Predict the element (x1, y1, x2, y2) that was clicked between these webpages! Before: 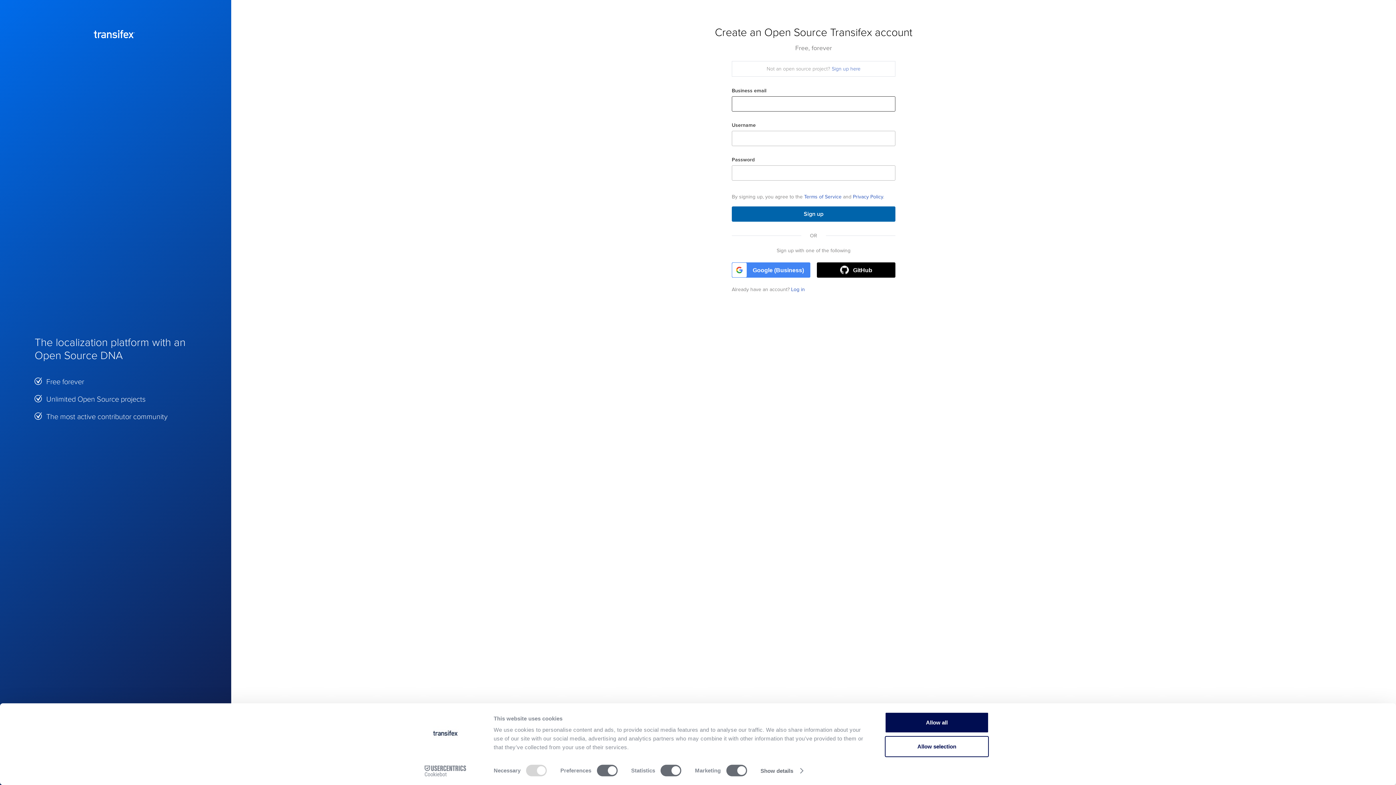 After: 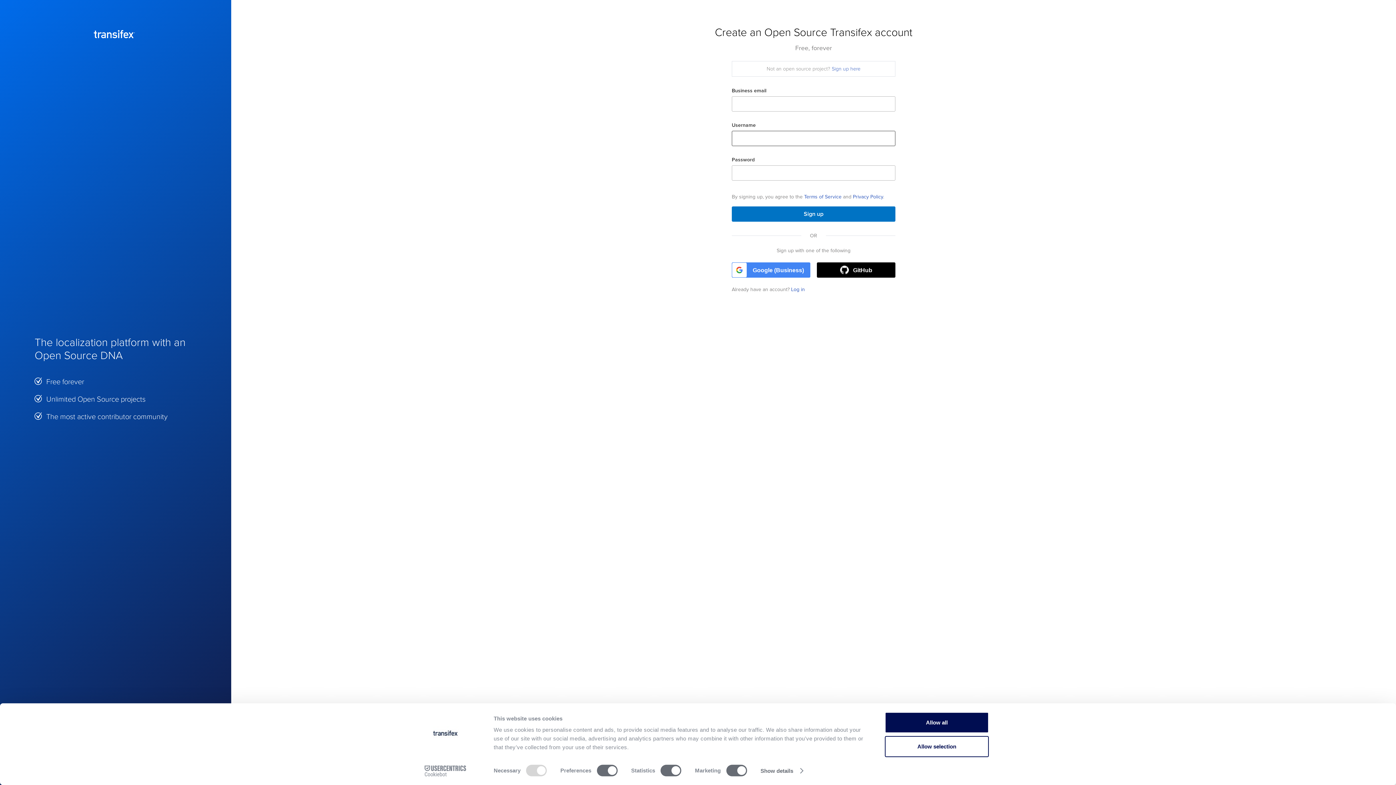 Action: bbox: (732, 205, 895, 220) label: Sign up